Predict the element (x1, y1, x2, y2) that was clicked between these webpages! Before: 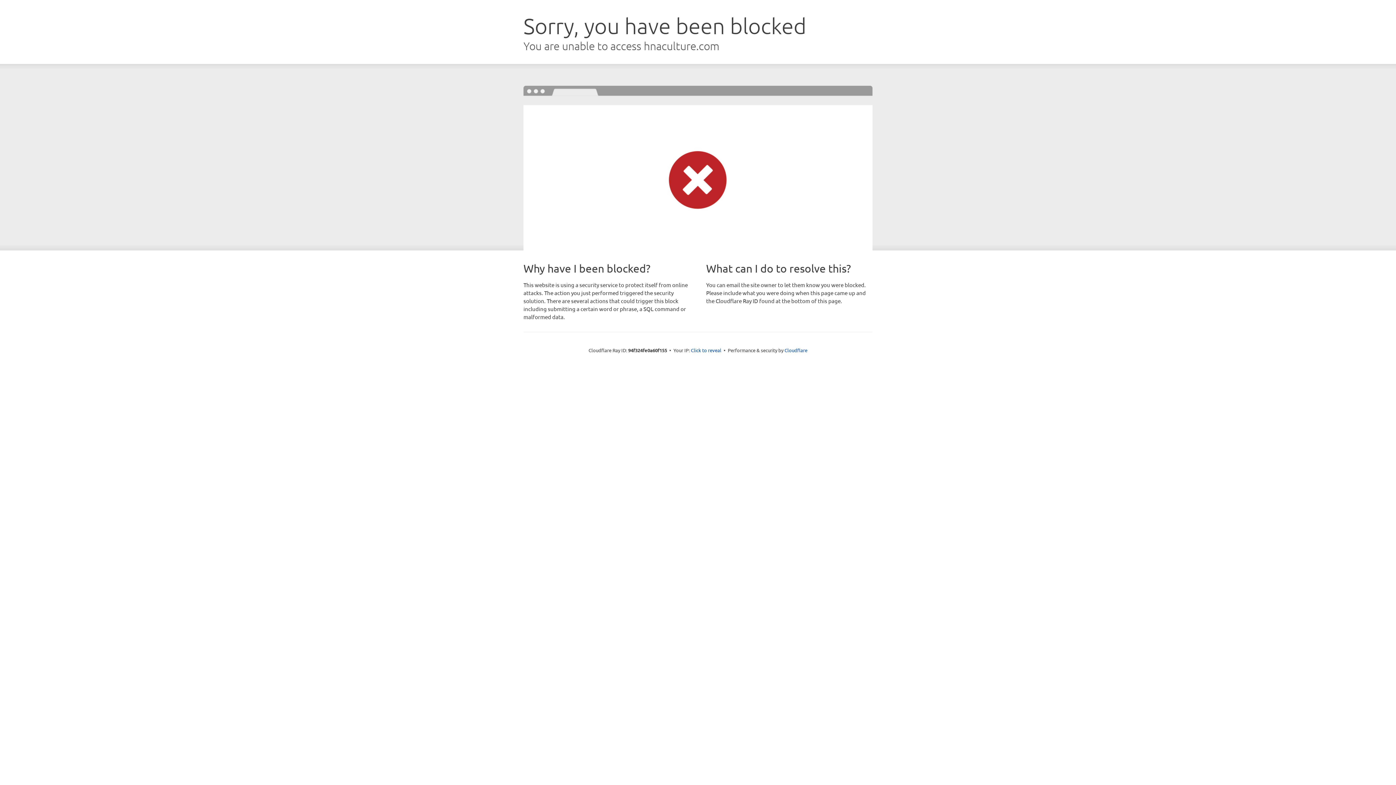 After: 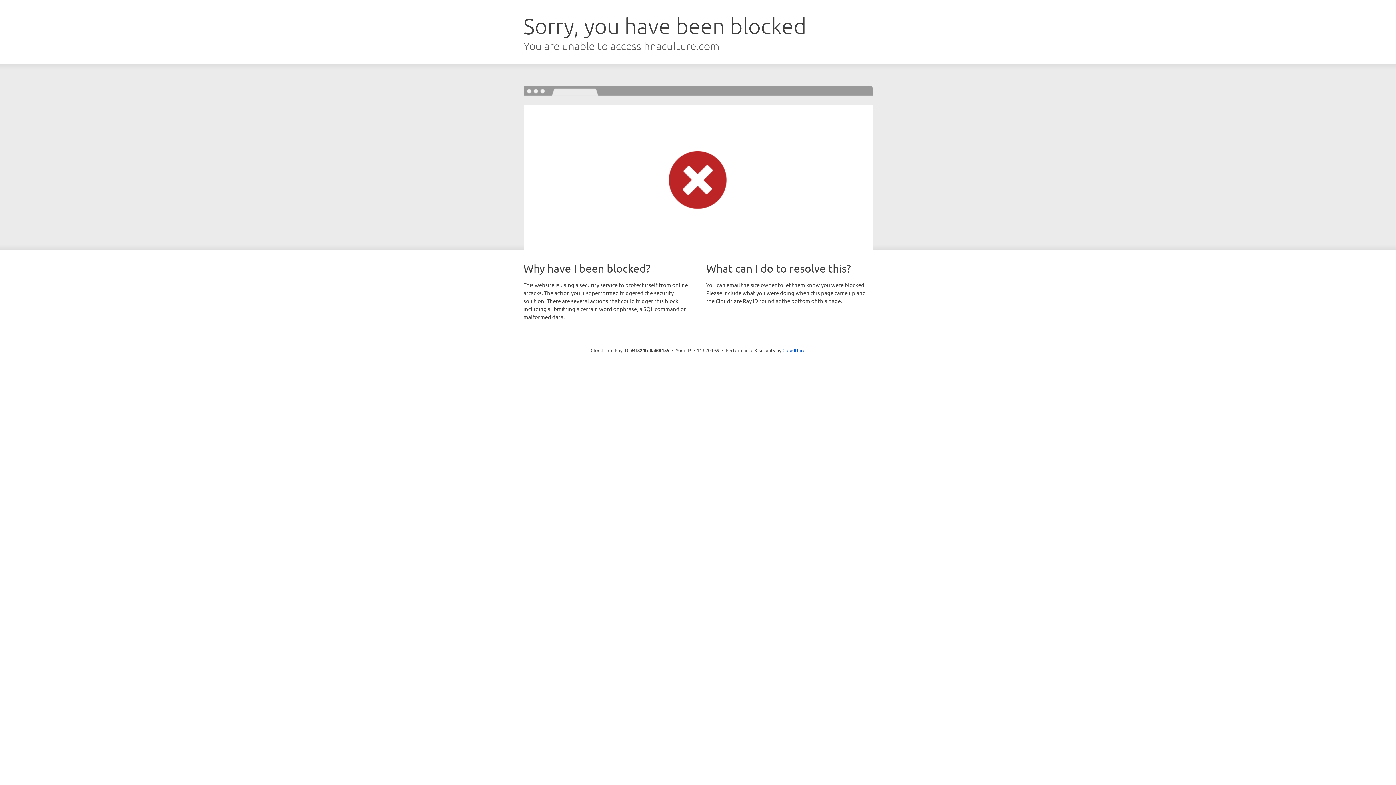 Action: label: Click to reveal bbox: (691, 346, 721, 353)